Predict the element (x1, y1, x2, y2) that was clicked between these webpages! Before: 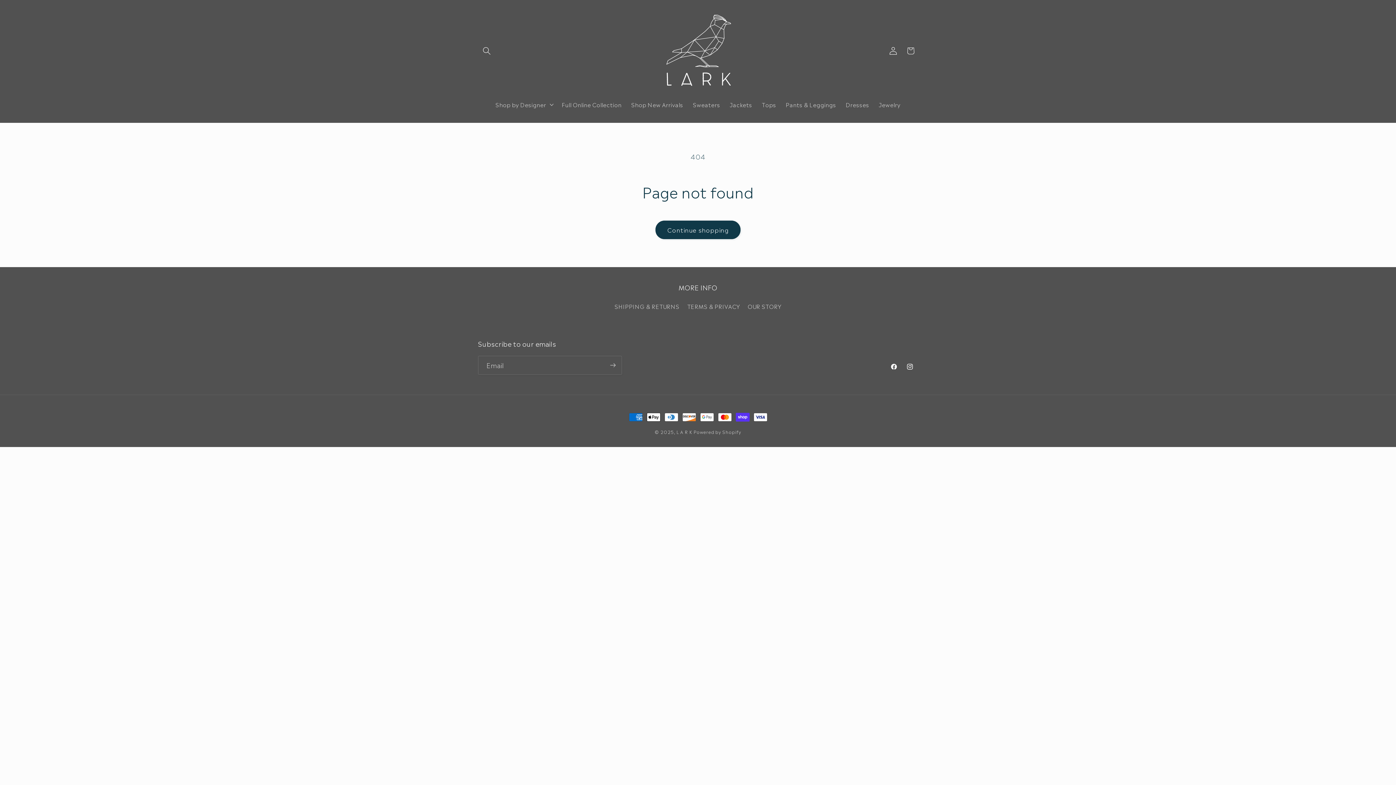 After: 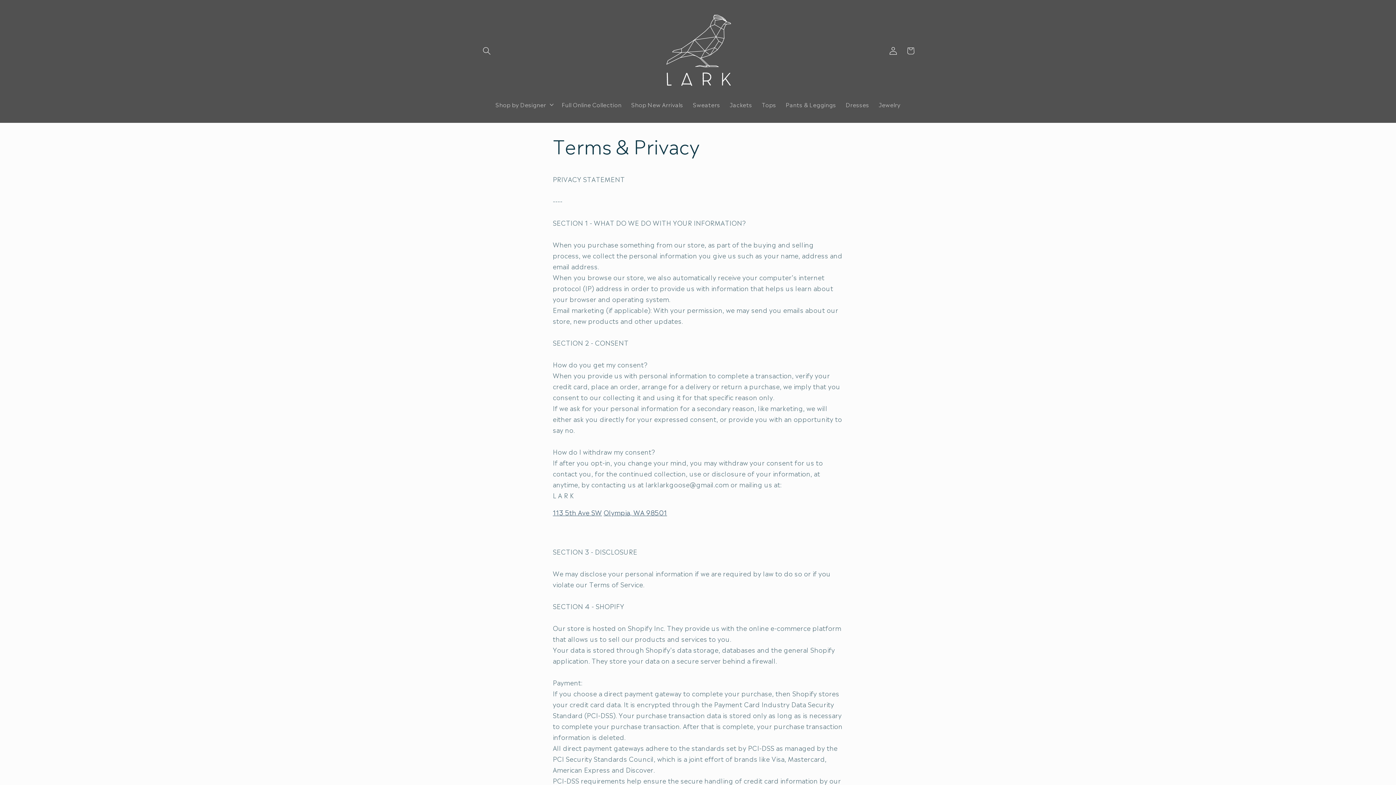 Action: label: TERMS & PRIVACY bbox: (687, 299, 740, 313)